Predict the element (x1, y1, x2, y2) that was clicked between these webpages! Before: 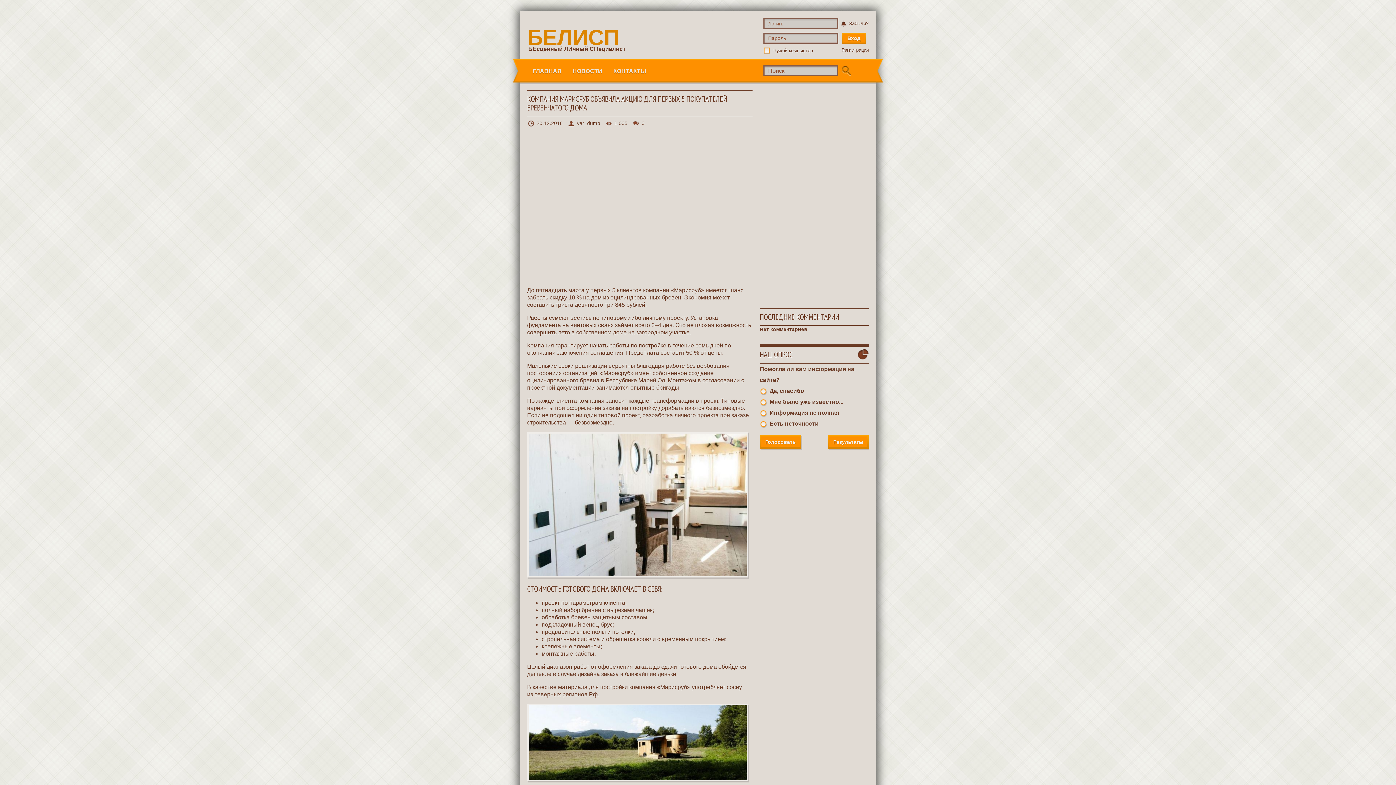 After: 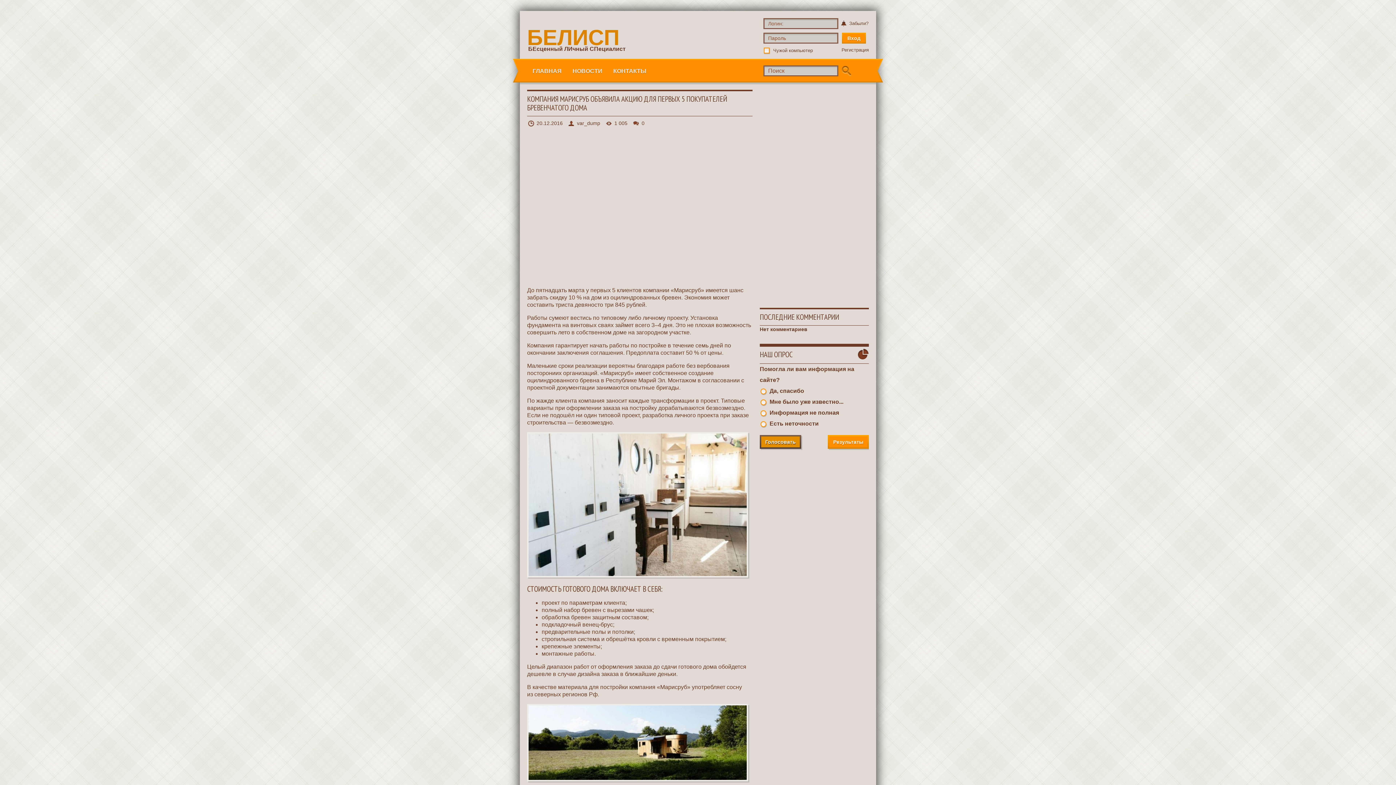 Action: bbox: (760, 435, 801, 449) label: Голосовать